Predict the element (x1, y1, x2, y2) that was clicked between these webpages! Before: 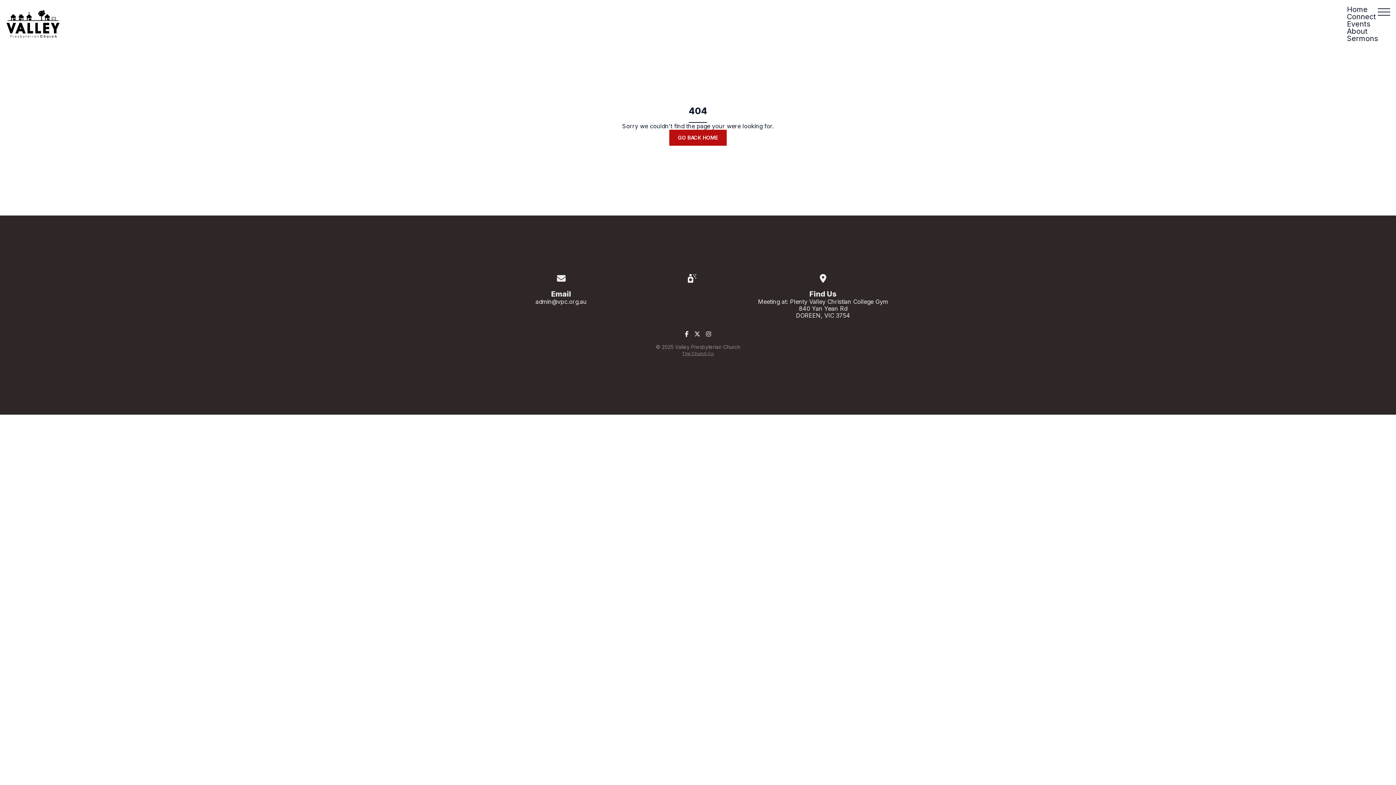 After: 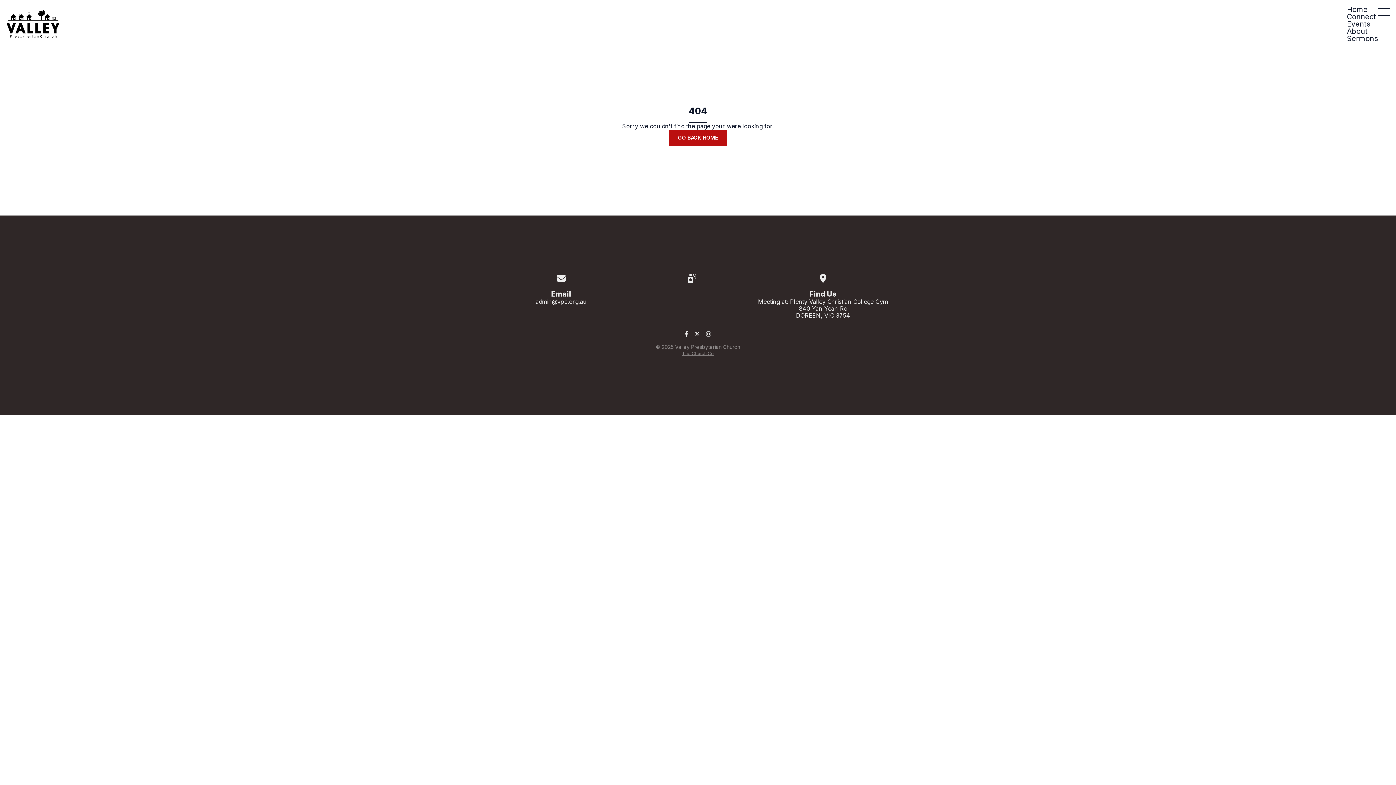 Action: bbox: (694, 330, 700, 337)